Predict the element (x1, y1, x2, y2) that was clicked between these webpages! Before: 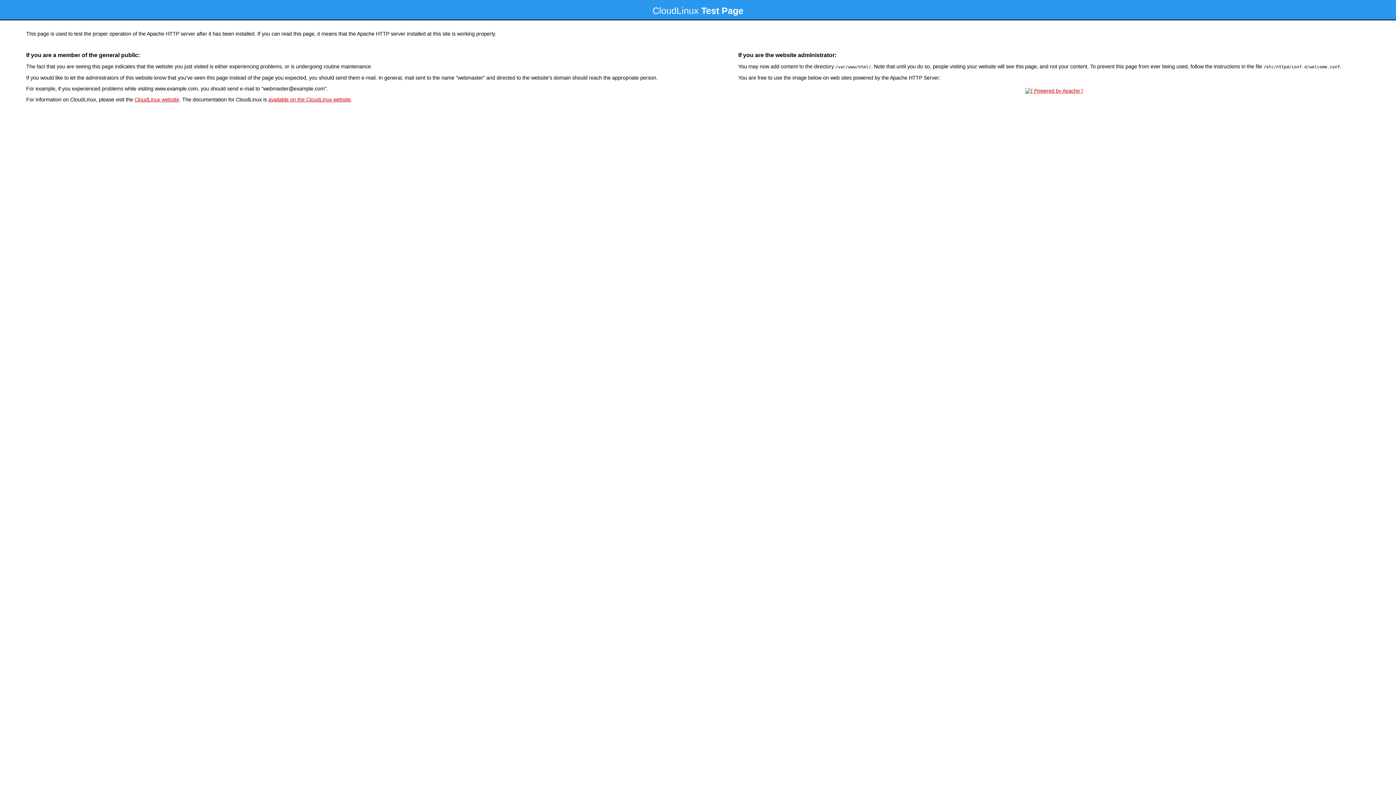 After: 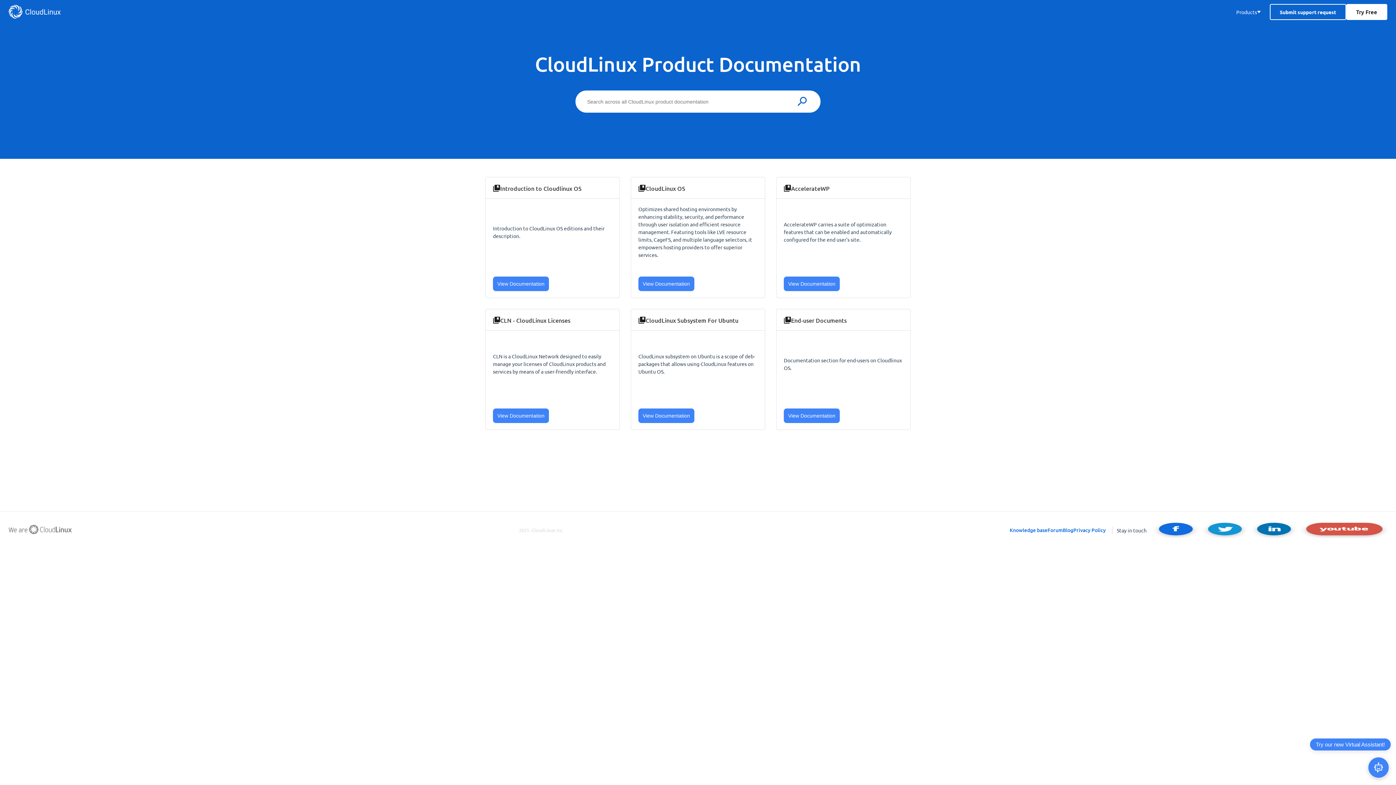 Action: bbox: (268, 96, 350, 102) label: available on the CloudLinux website